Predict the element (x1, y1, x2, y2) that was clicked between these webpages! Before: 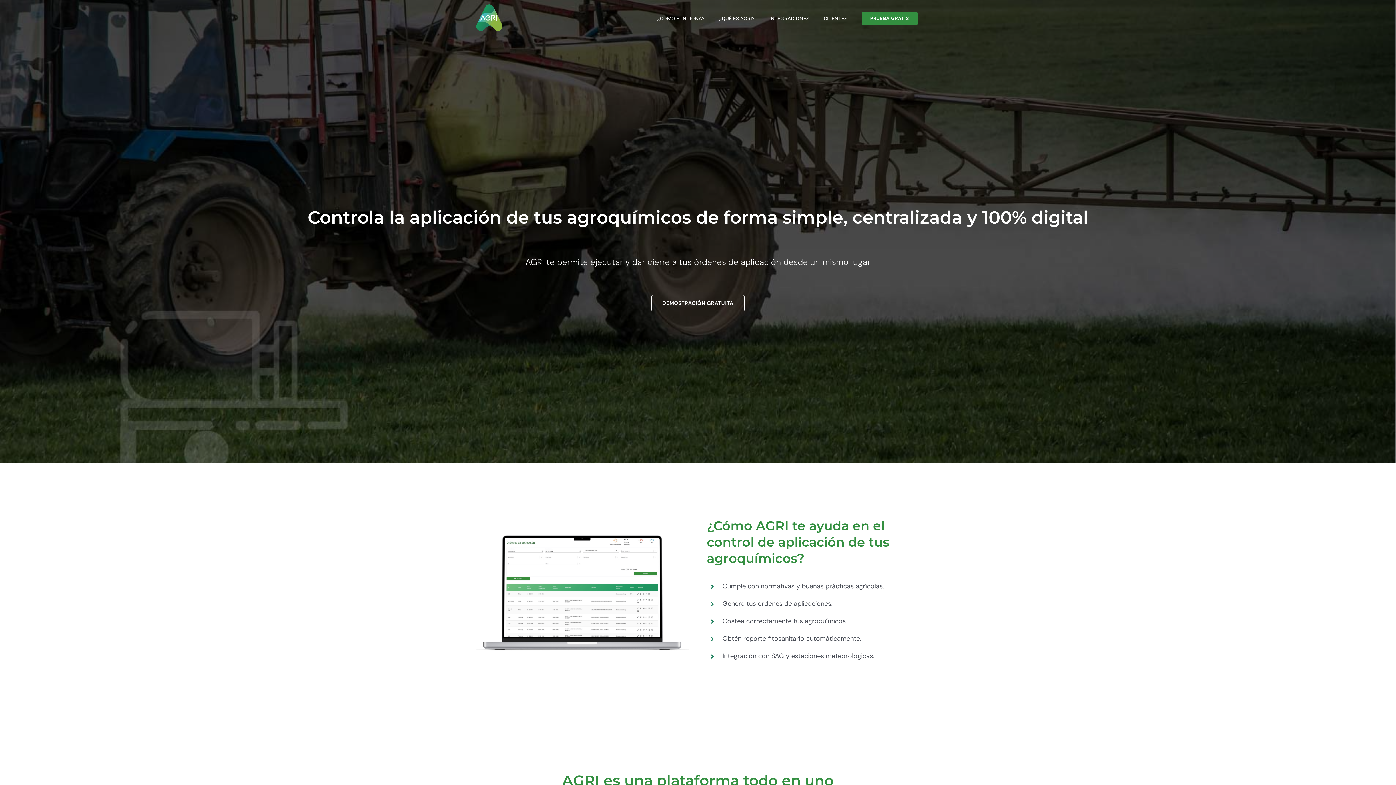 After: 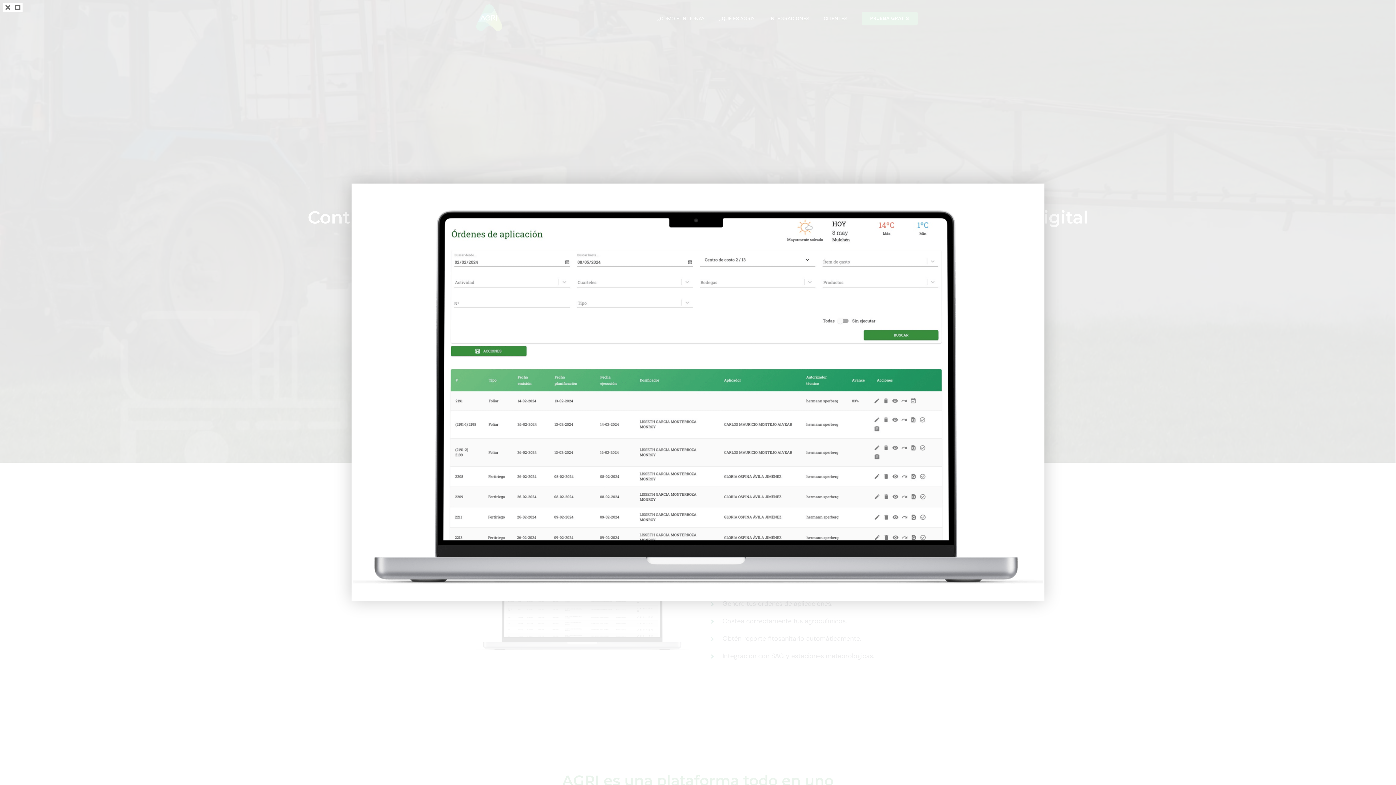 Action: bbox: (476, 526, 689, 534)